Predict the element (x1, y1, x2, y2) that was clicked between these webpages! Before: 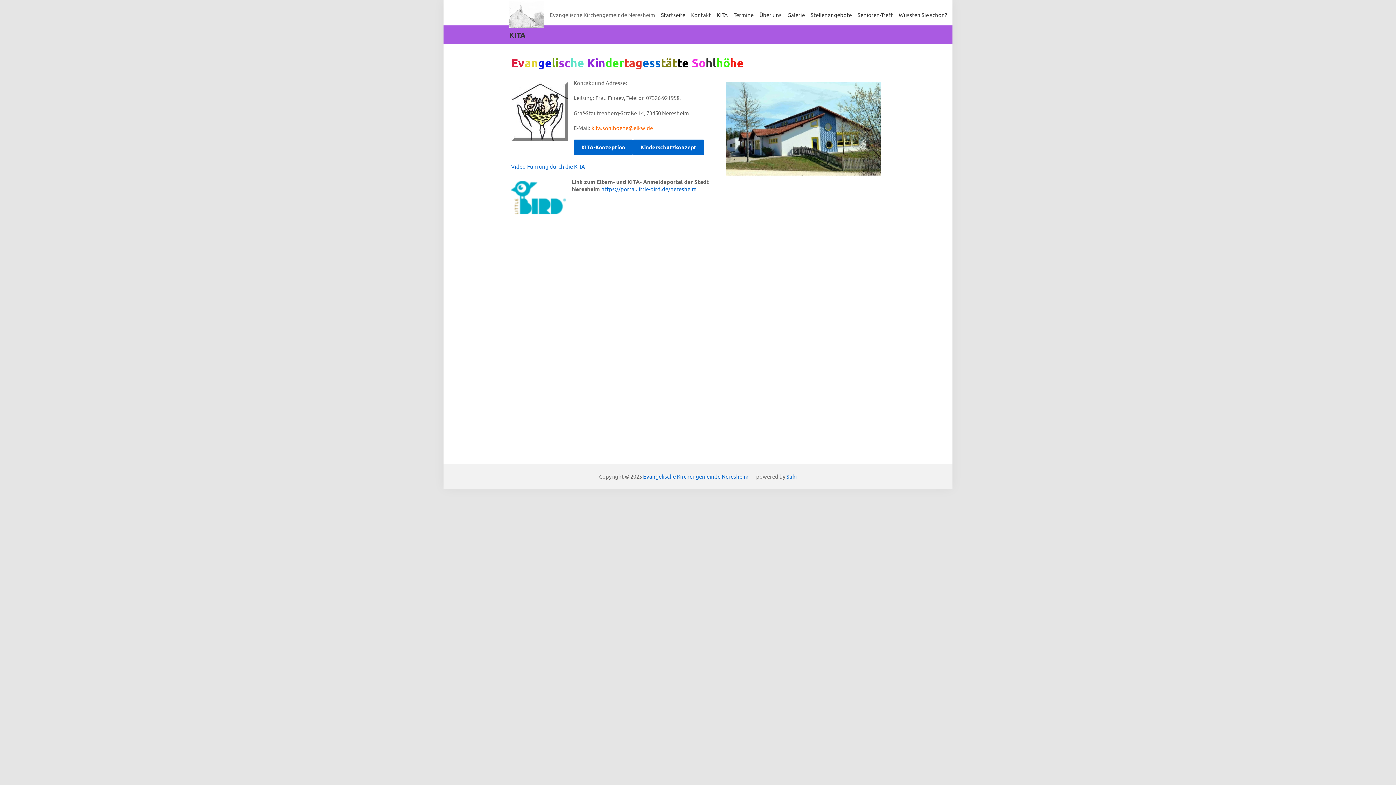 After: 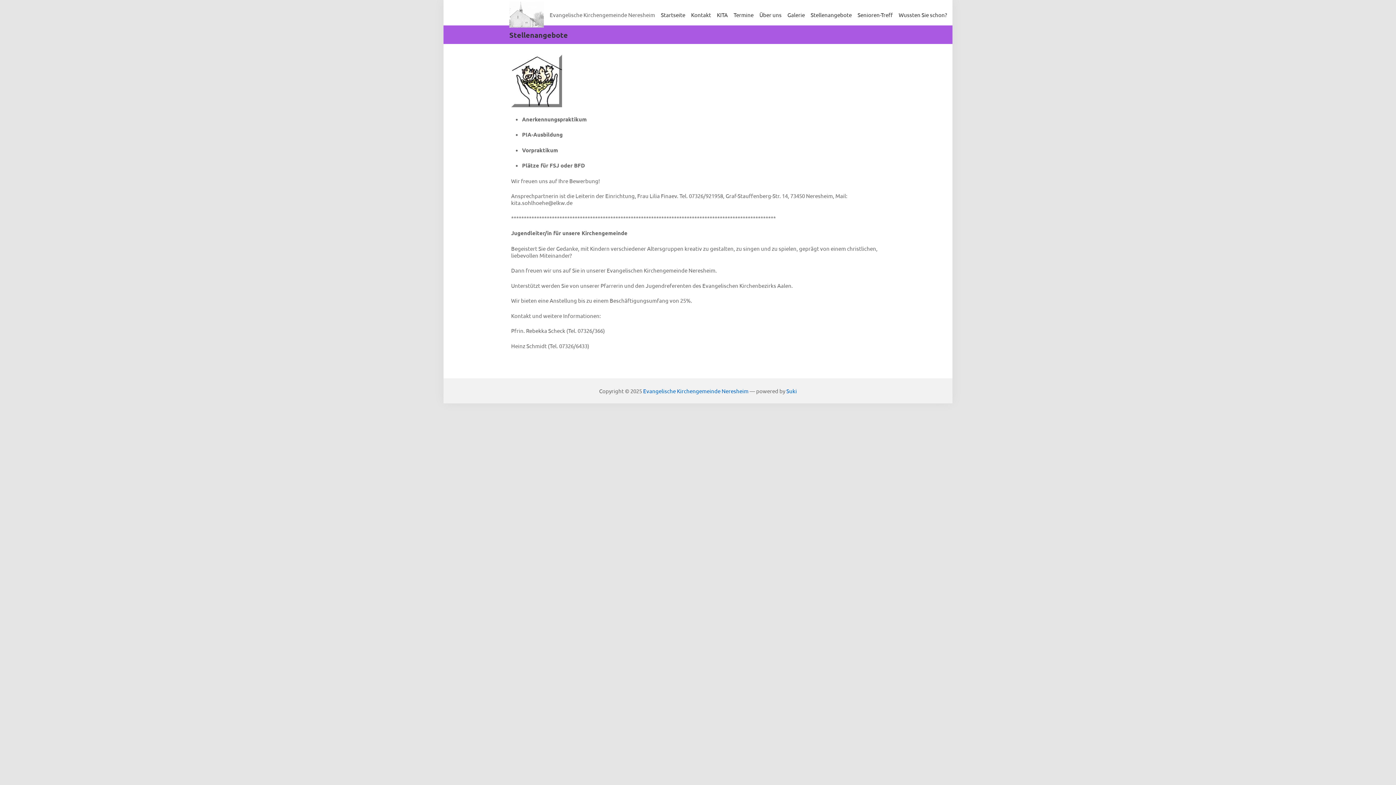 Action: bbox: (810, 11, 852, 18) label: Stellenangebote